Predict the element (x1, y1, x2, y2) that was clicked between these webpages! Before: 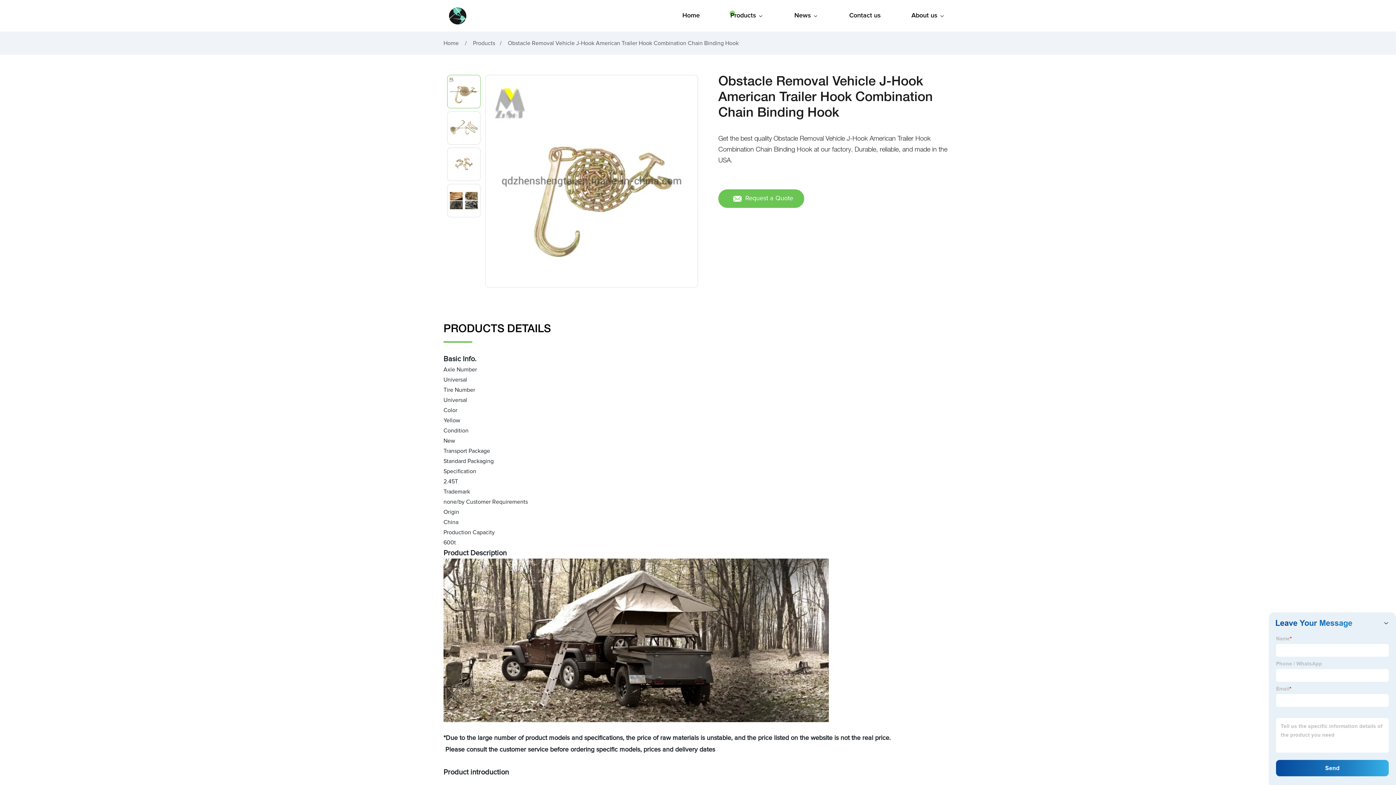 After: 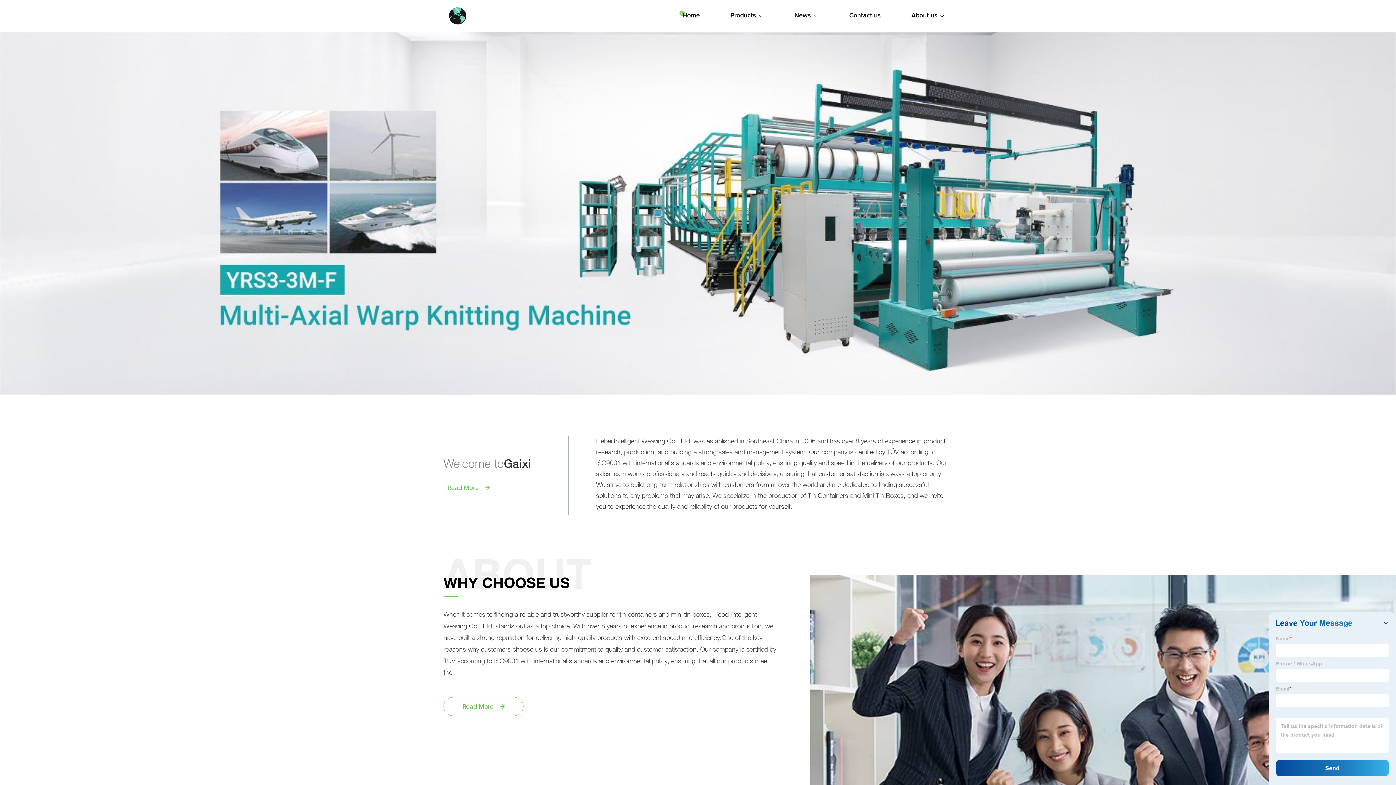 Action: label: Home  bbox: (443, 40, 460, 46)